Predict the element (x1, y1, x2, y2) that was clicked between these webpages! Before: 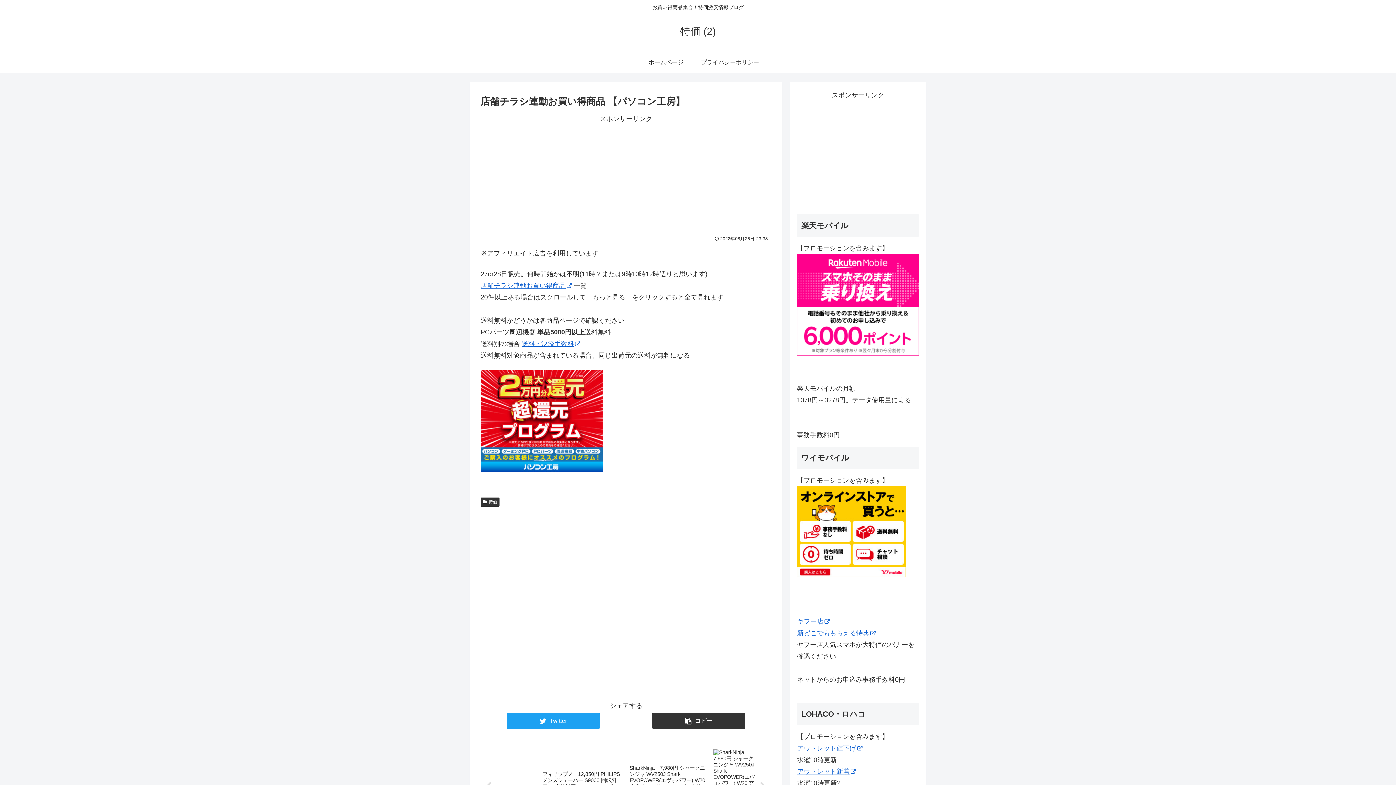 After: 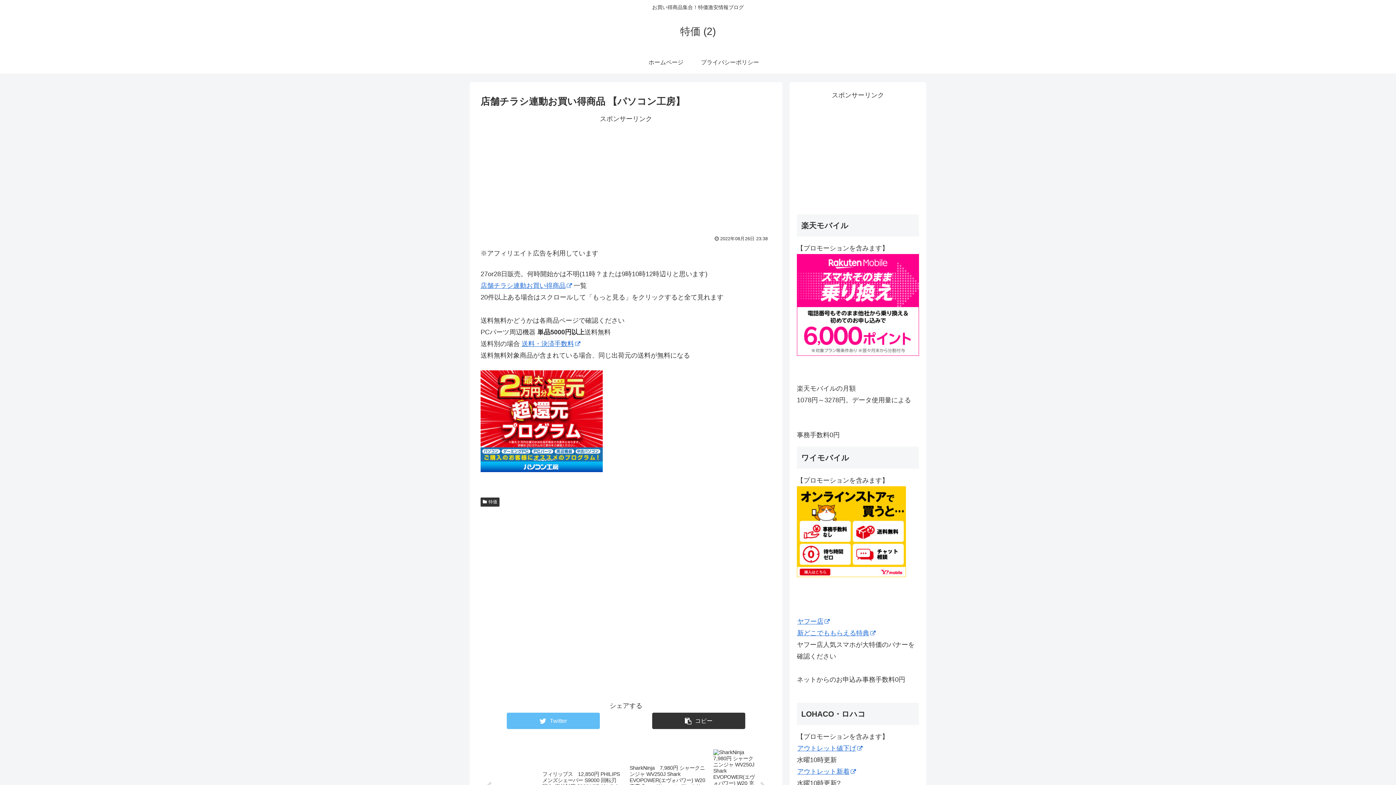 Action: bbox: (506, 713, 600, 729) label: Twitter